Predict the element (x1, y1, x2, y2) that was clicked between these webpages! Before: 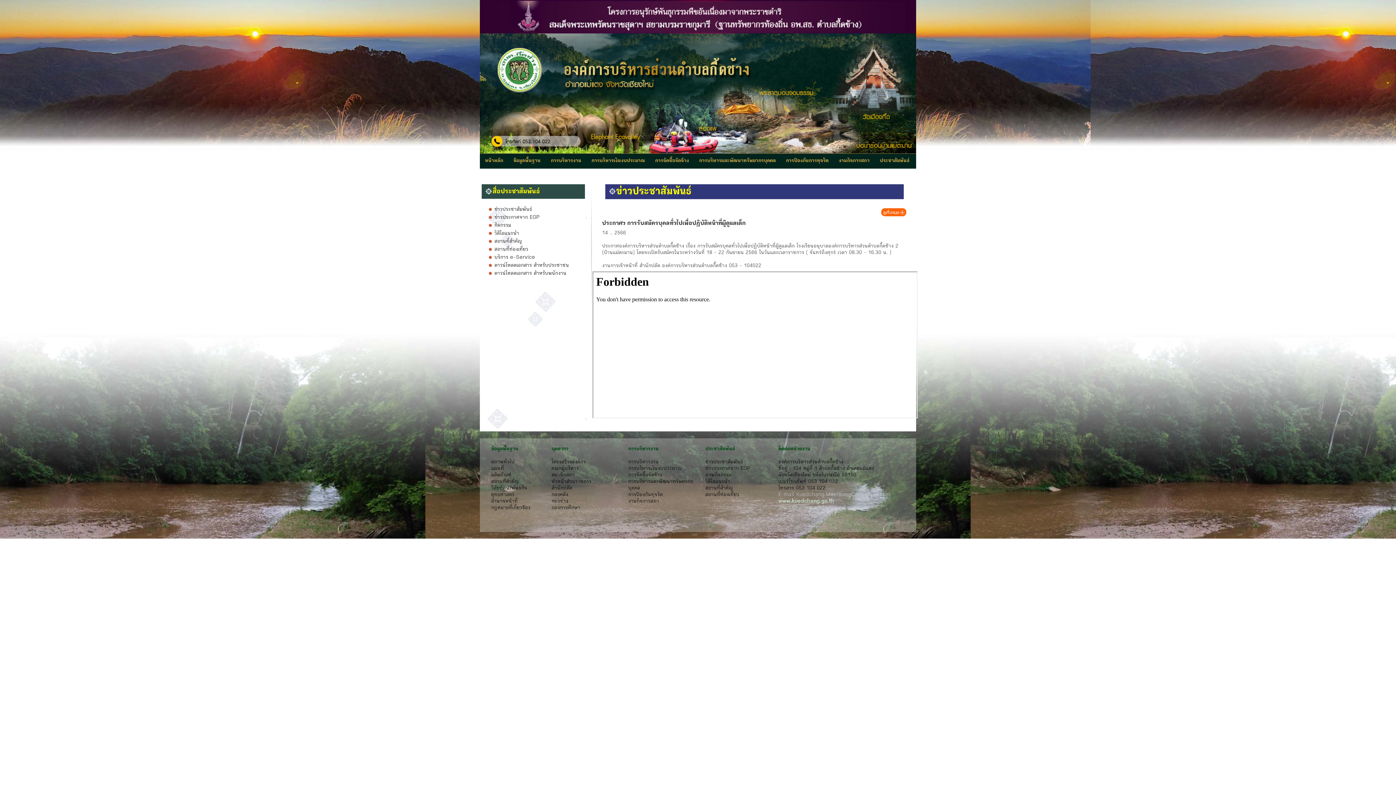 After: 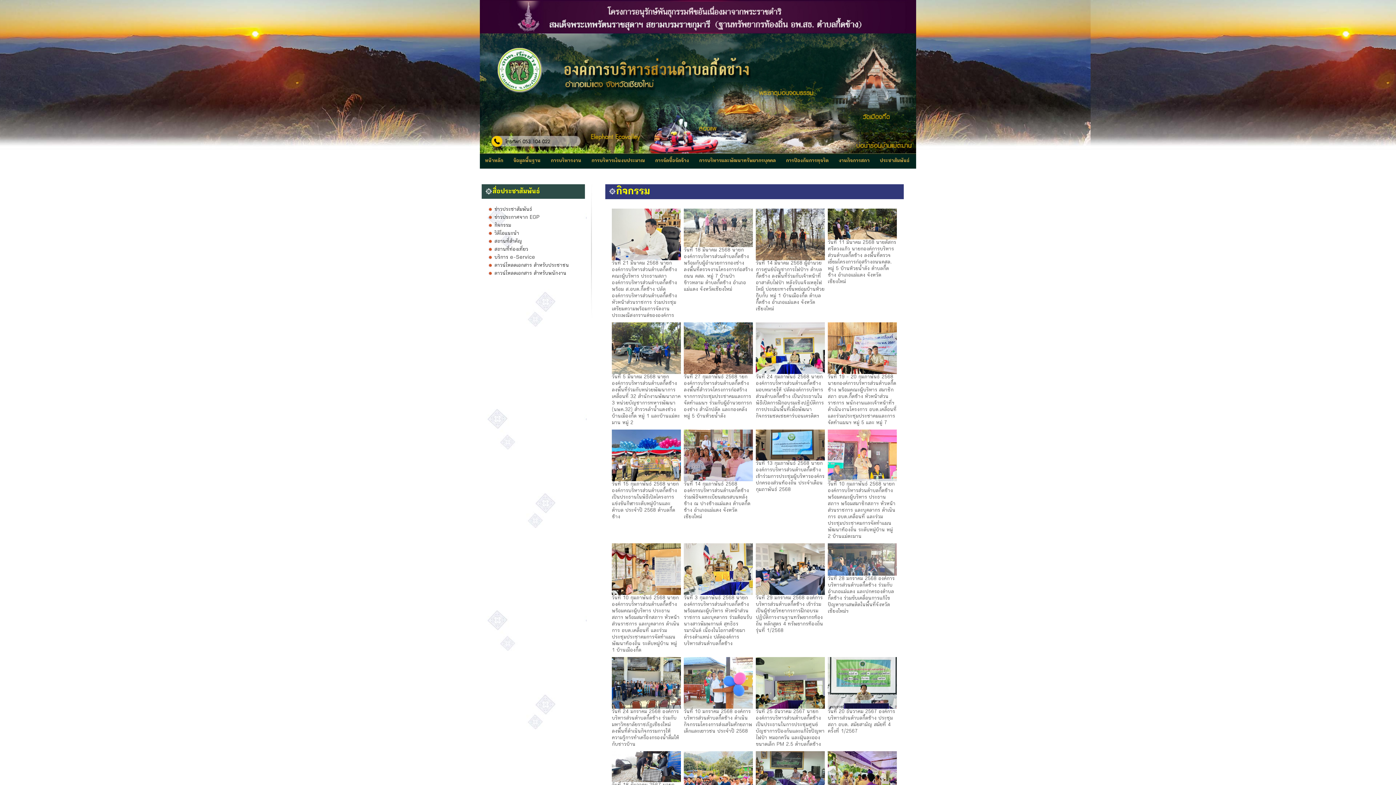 Action: label: ภาพกิจกรรม bbox: (705, 472, 731, 478)